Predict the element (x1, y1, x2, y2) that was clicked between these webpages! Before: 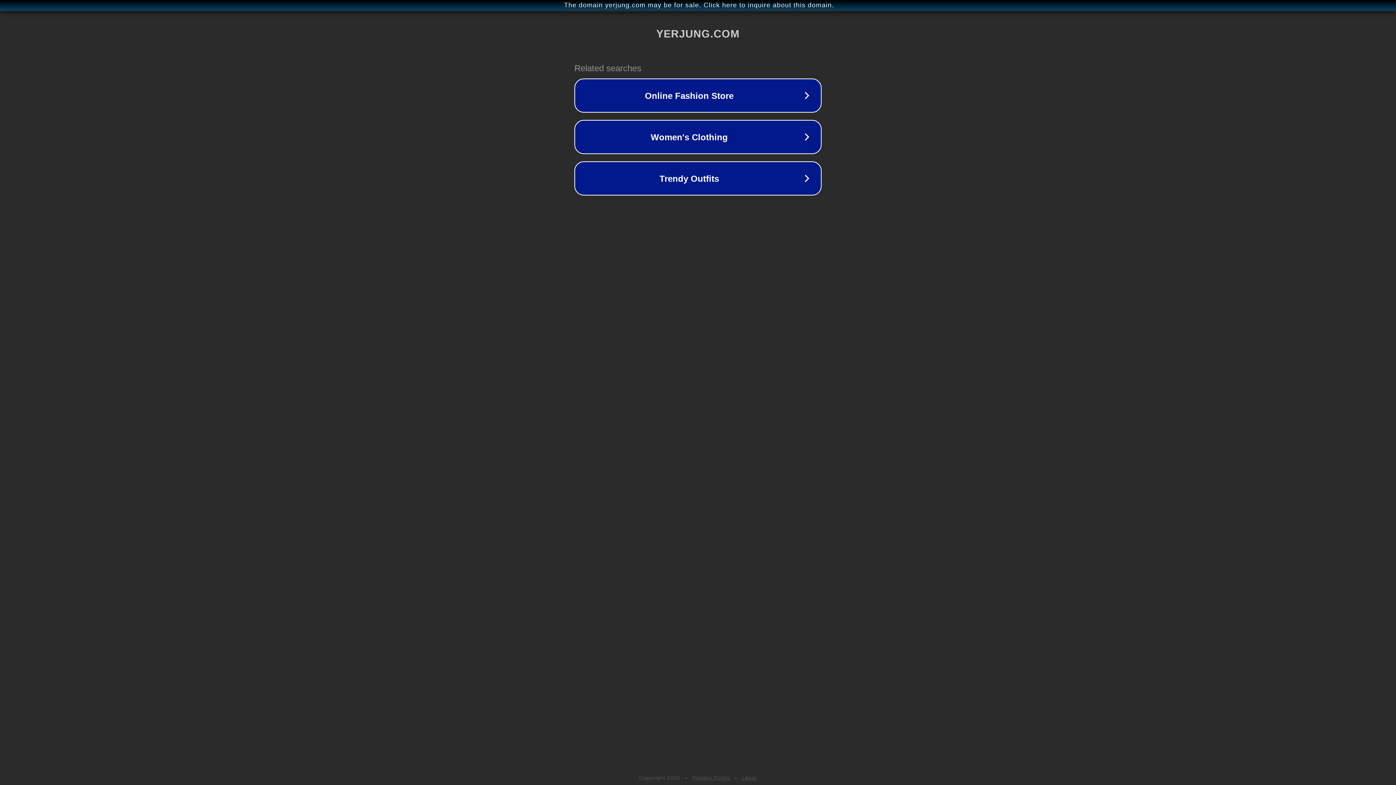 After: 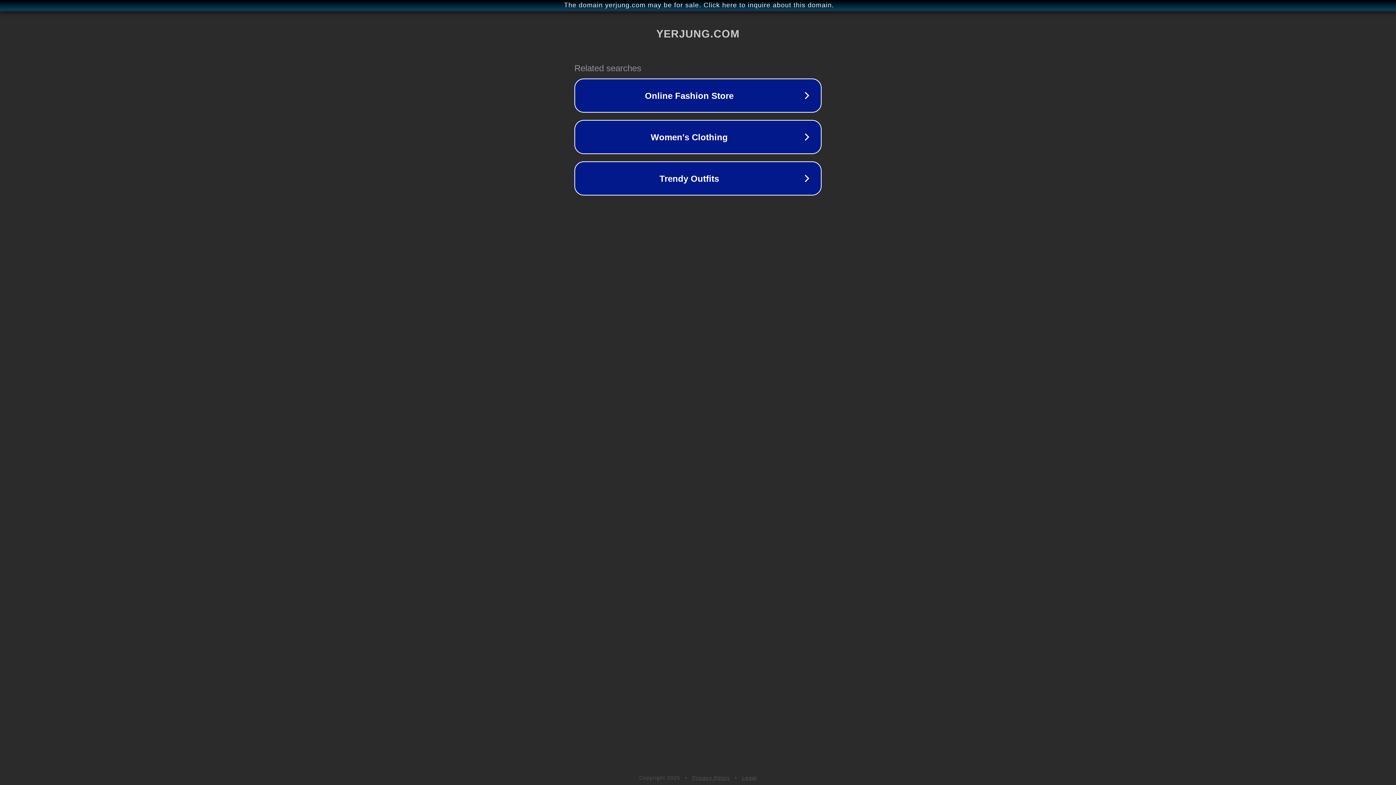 Action: bbox: (692, 775, 730, 781) label: Privacy Policy